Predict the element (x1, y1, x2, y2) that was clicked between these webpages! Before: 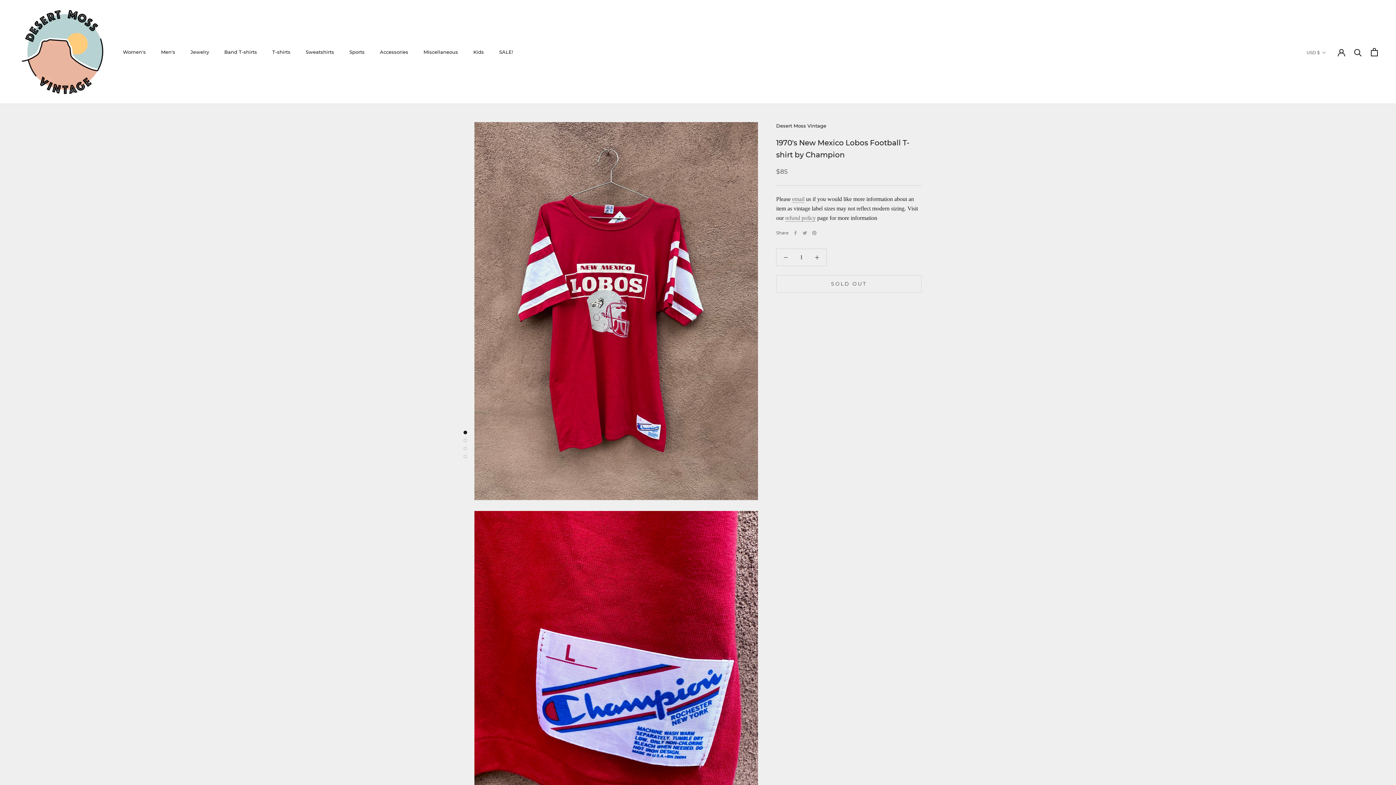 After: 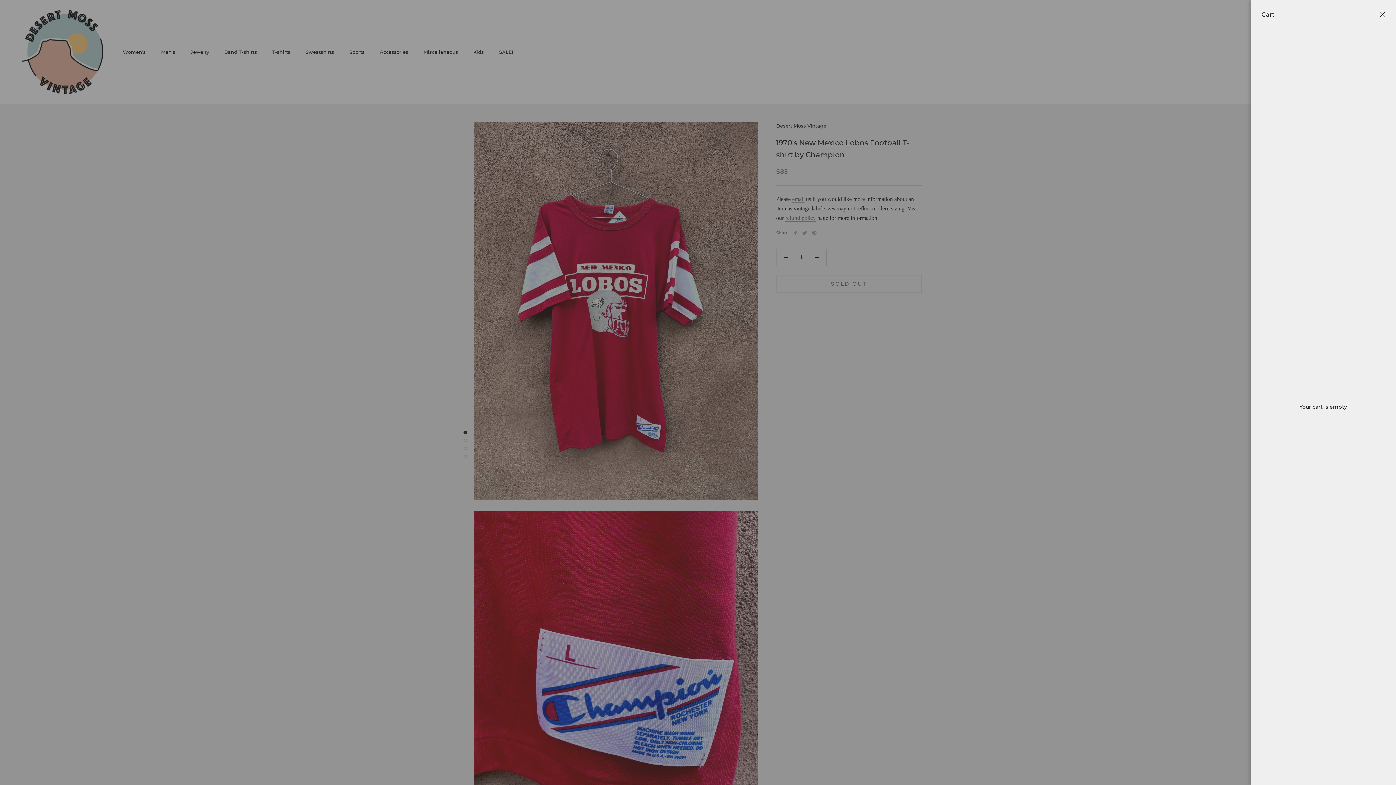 Action: bbox: (1371, 47, 1378, 56) label: Open cart